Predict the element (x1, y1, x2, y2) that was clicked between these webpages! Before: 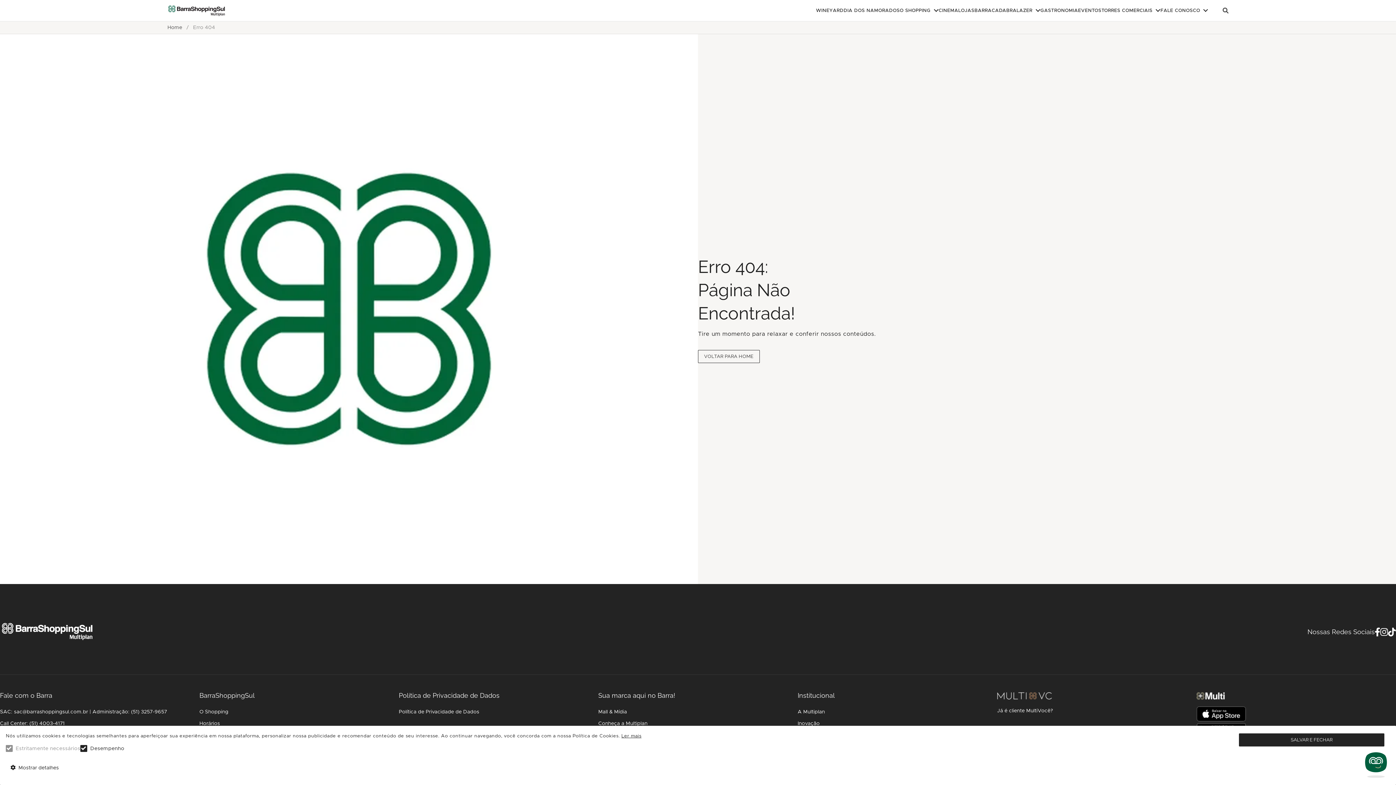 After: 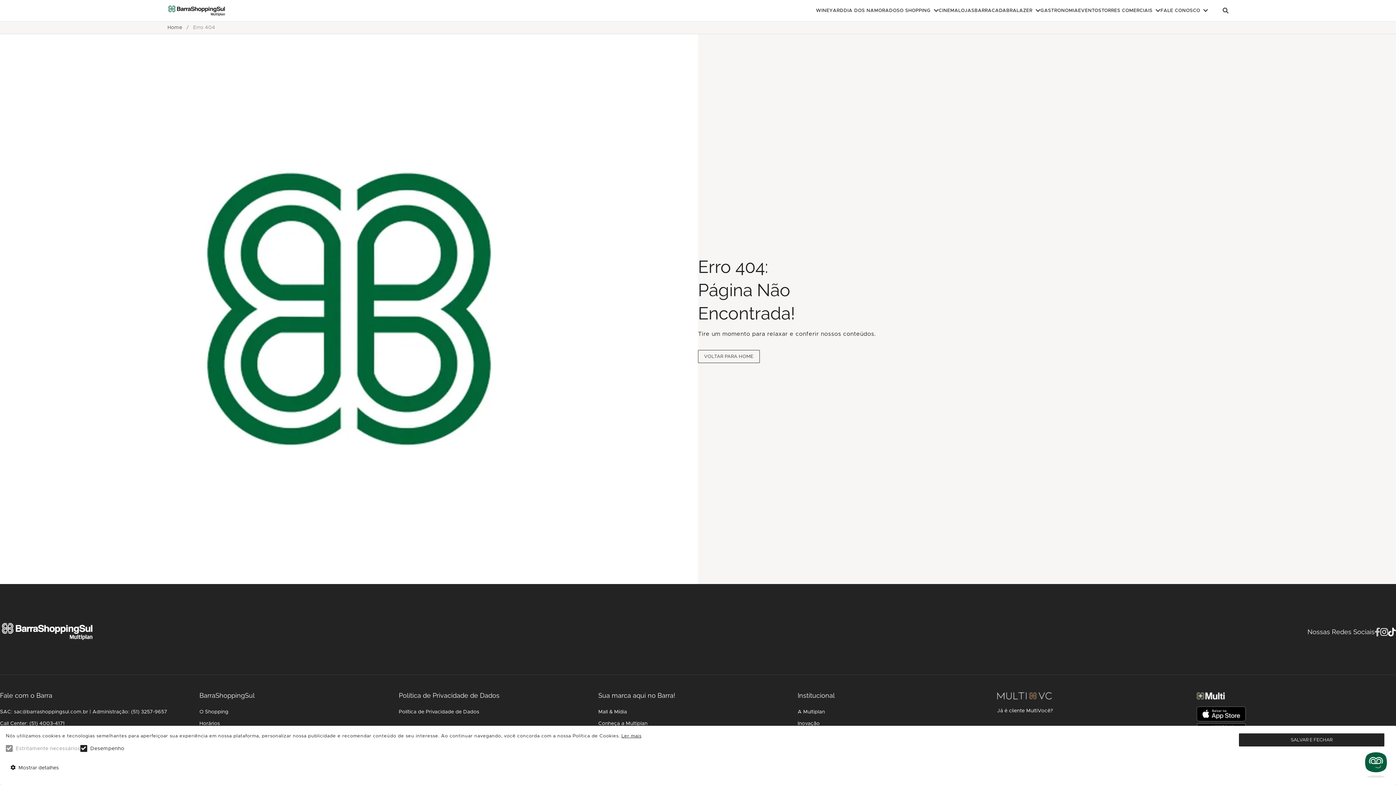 Action: label: sac@barrashoppingsul.com.br bbox: (1375, 631, 1380, 636)